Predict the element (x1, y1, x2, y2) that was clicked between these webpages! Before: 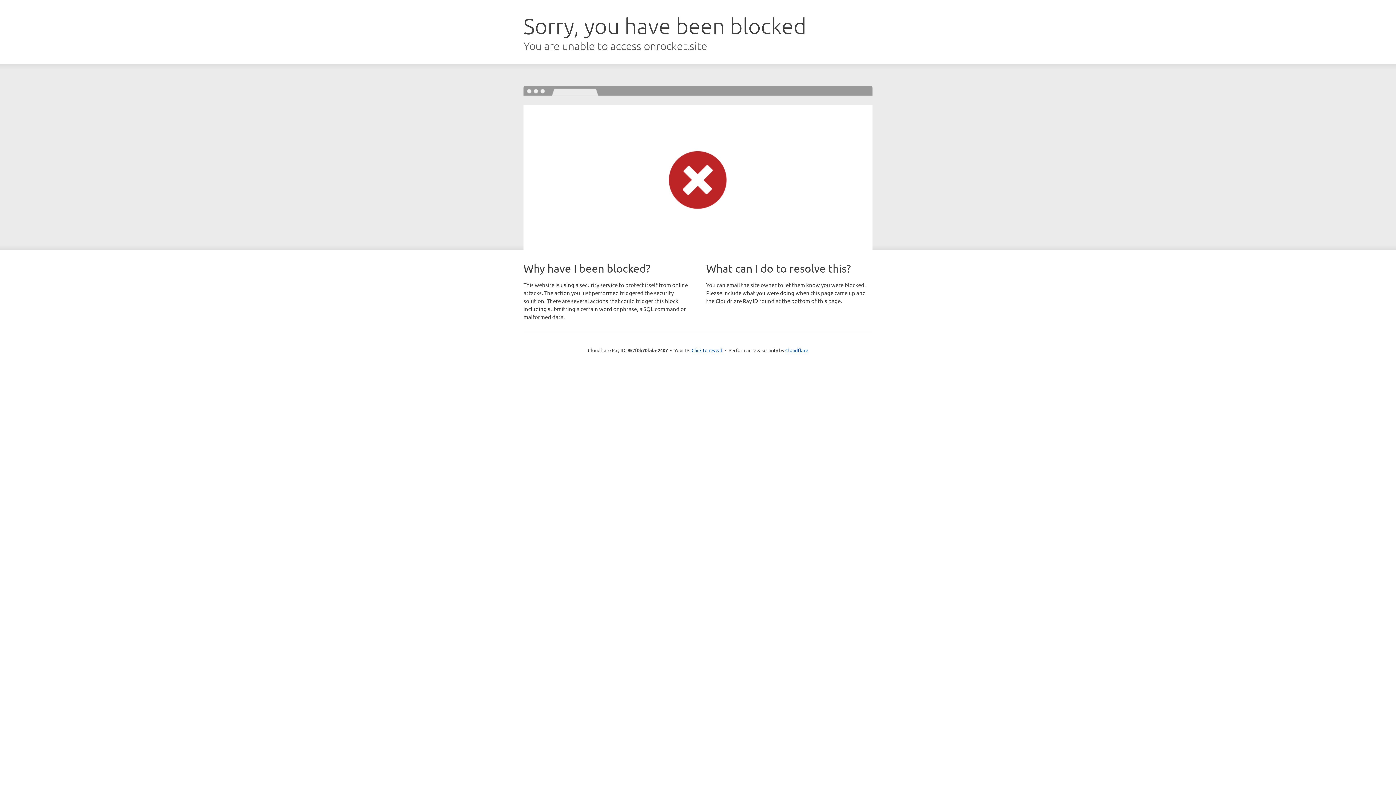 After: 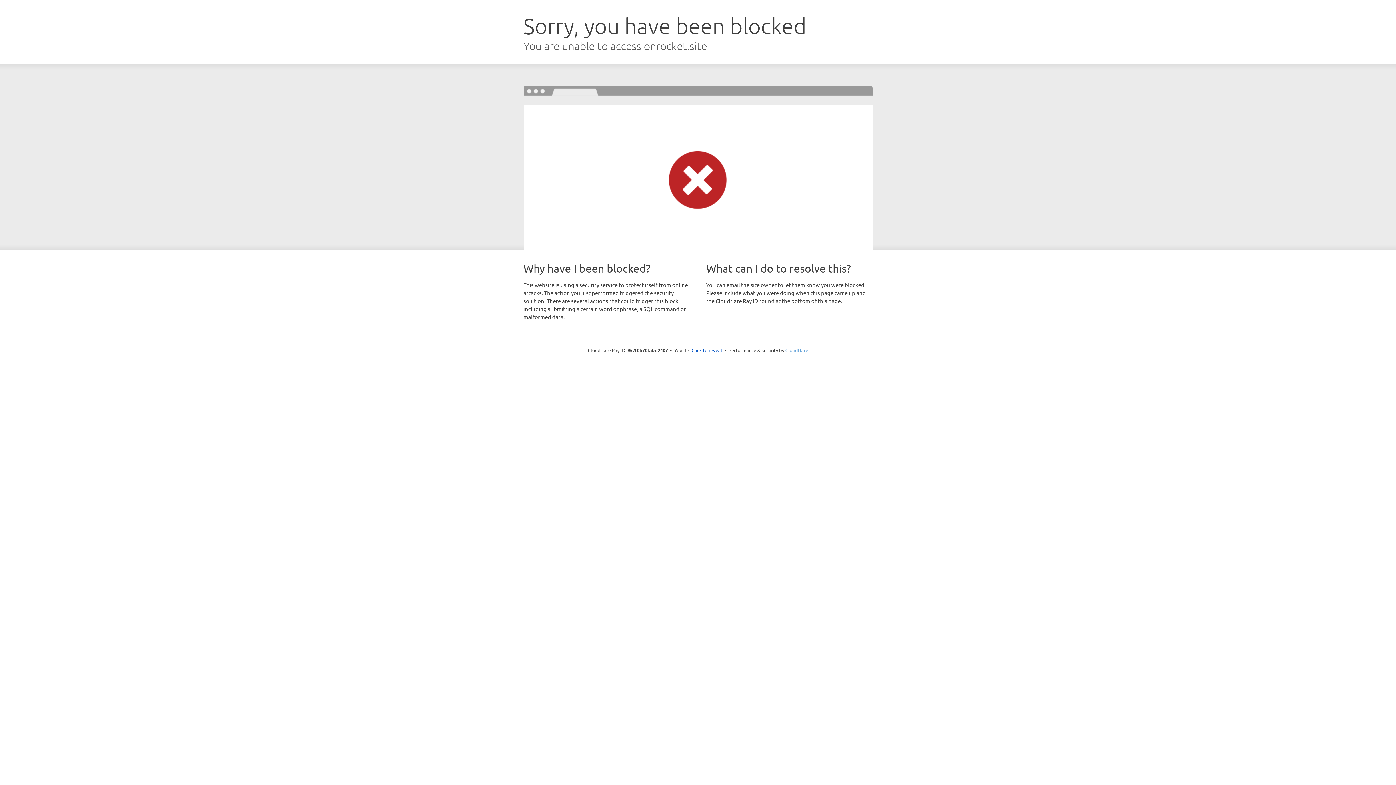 Action: label: Cloudflare bbox: (785, 347, 808, 353)